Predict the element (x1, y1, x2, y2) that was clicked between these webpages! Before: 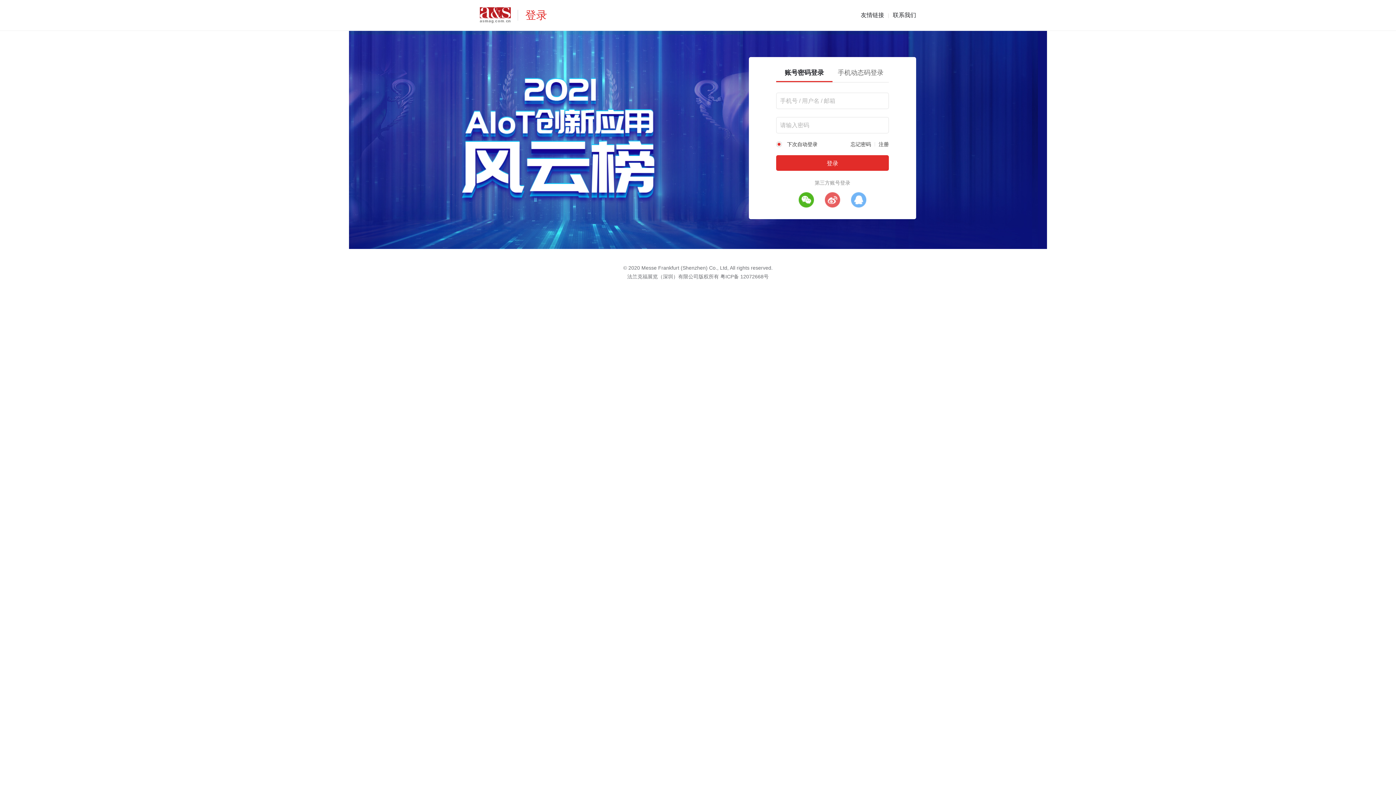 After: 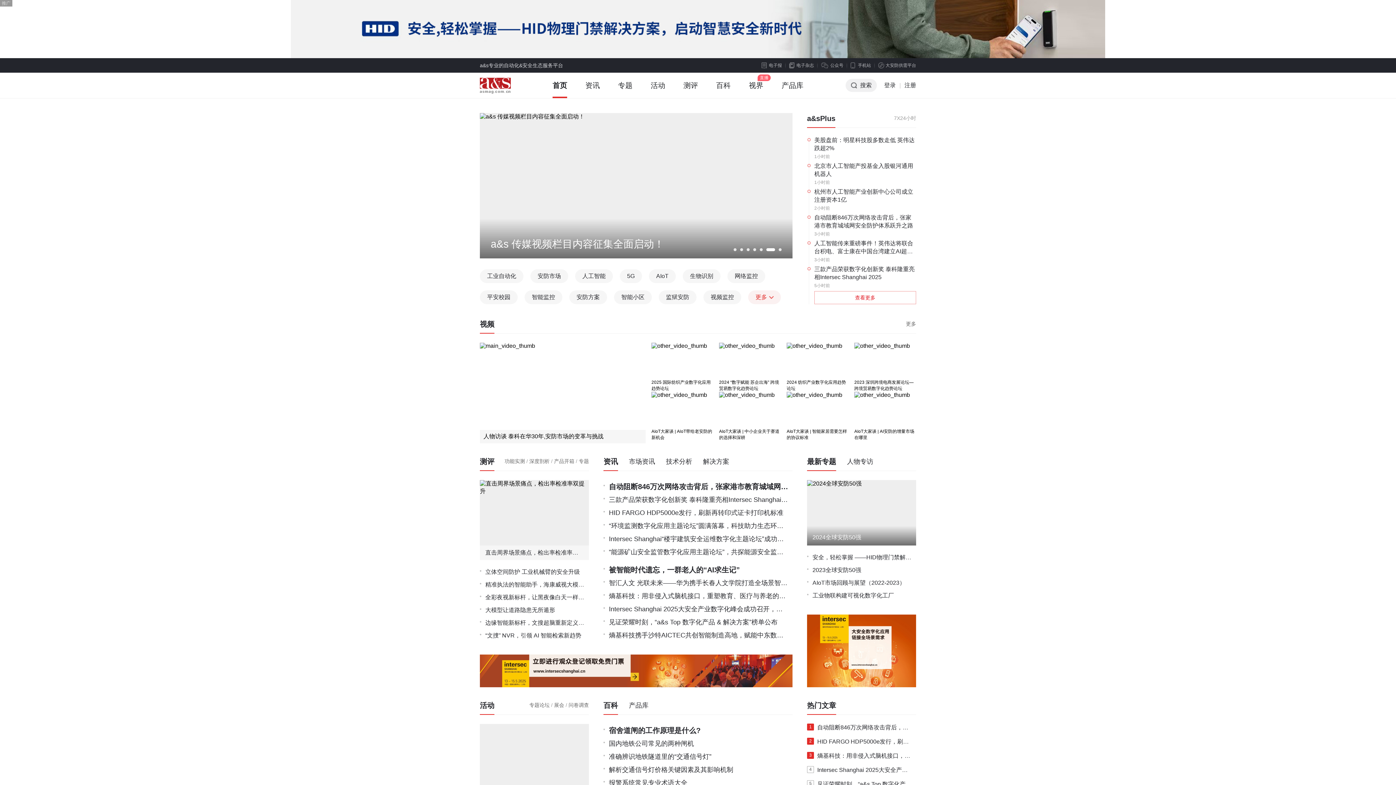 Action: bbox: (480, 7, 518, 23)